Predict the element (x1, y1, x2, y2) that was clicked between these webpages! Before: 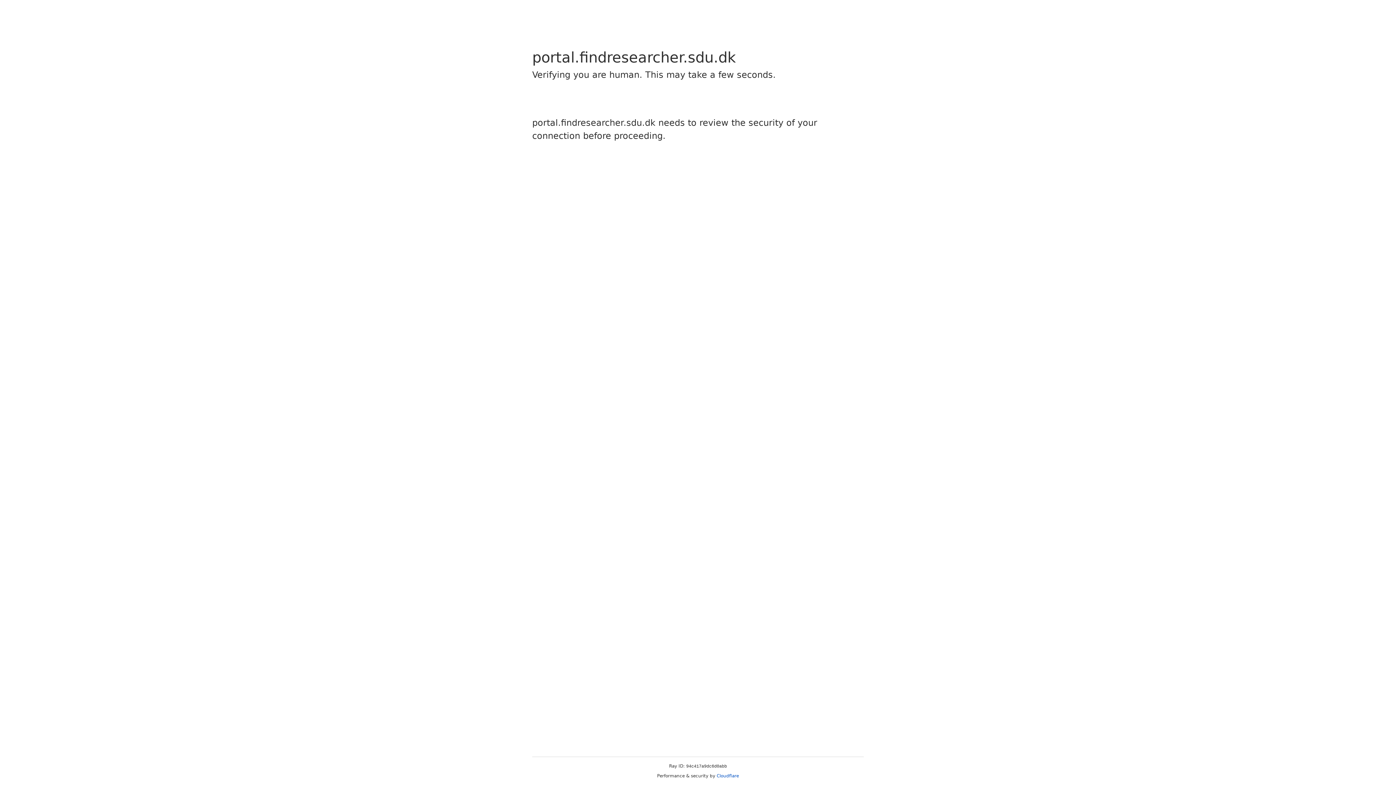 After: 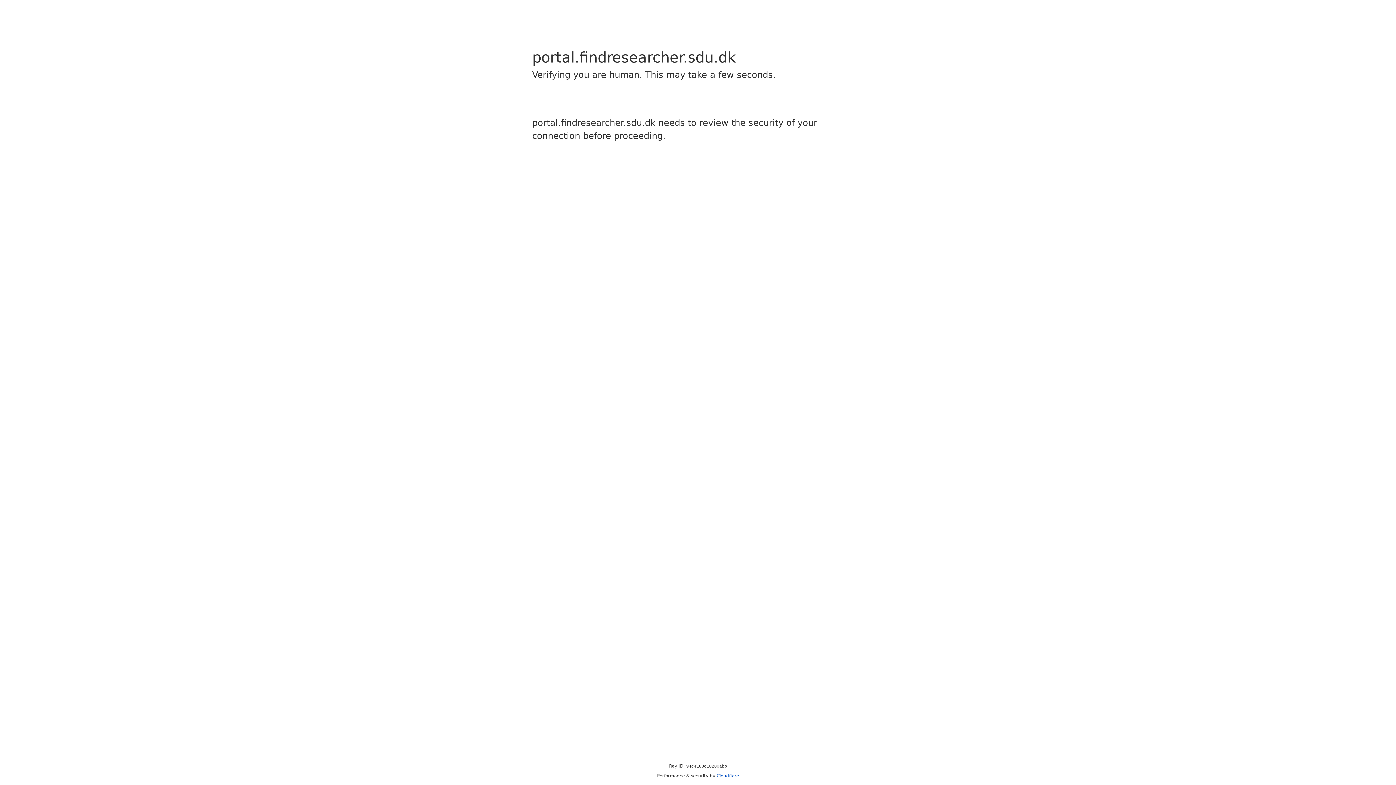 Action: bbox: (716, 773, 739, 778) label: Cloudflare